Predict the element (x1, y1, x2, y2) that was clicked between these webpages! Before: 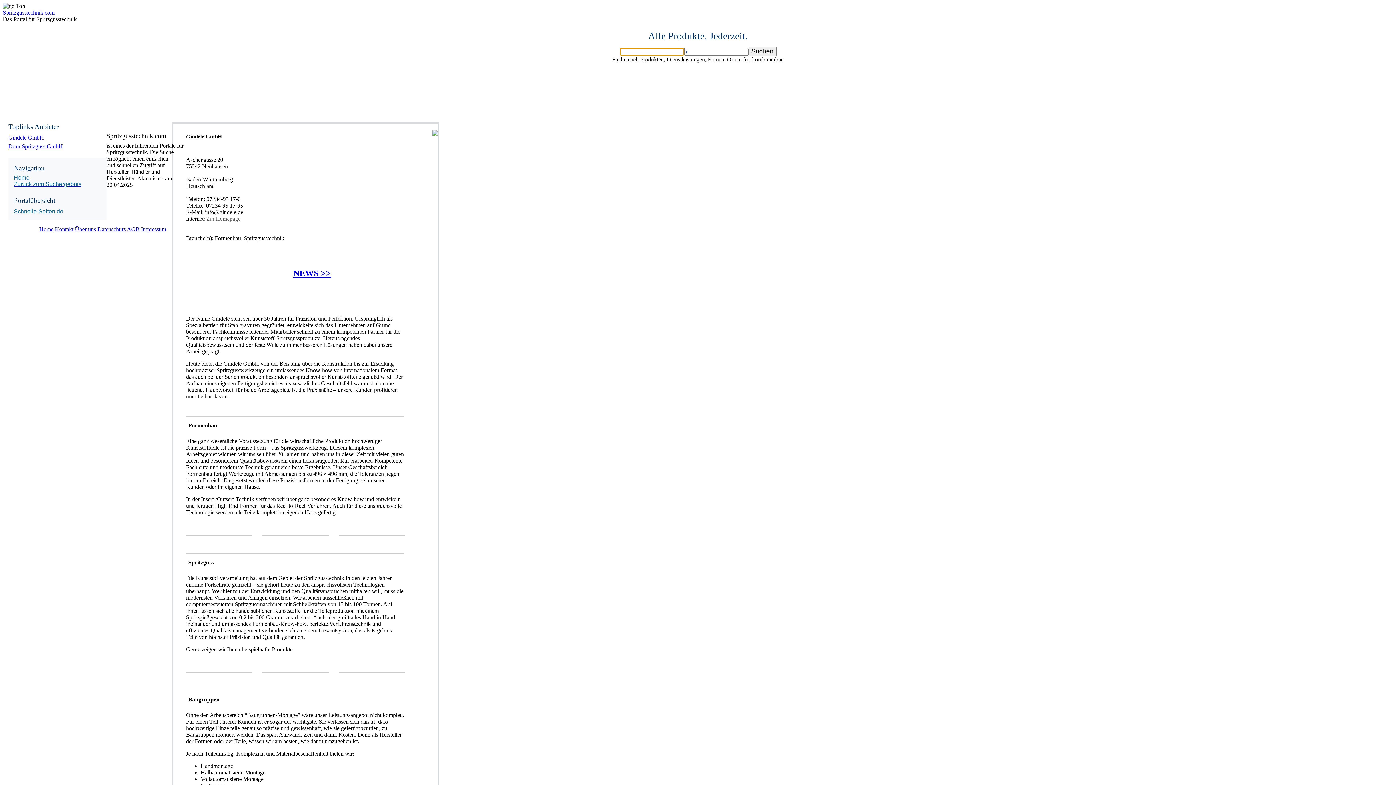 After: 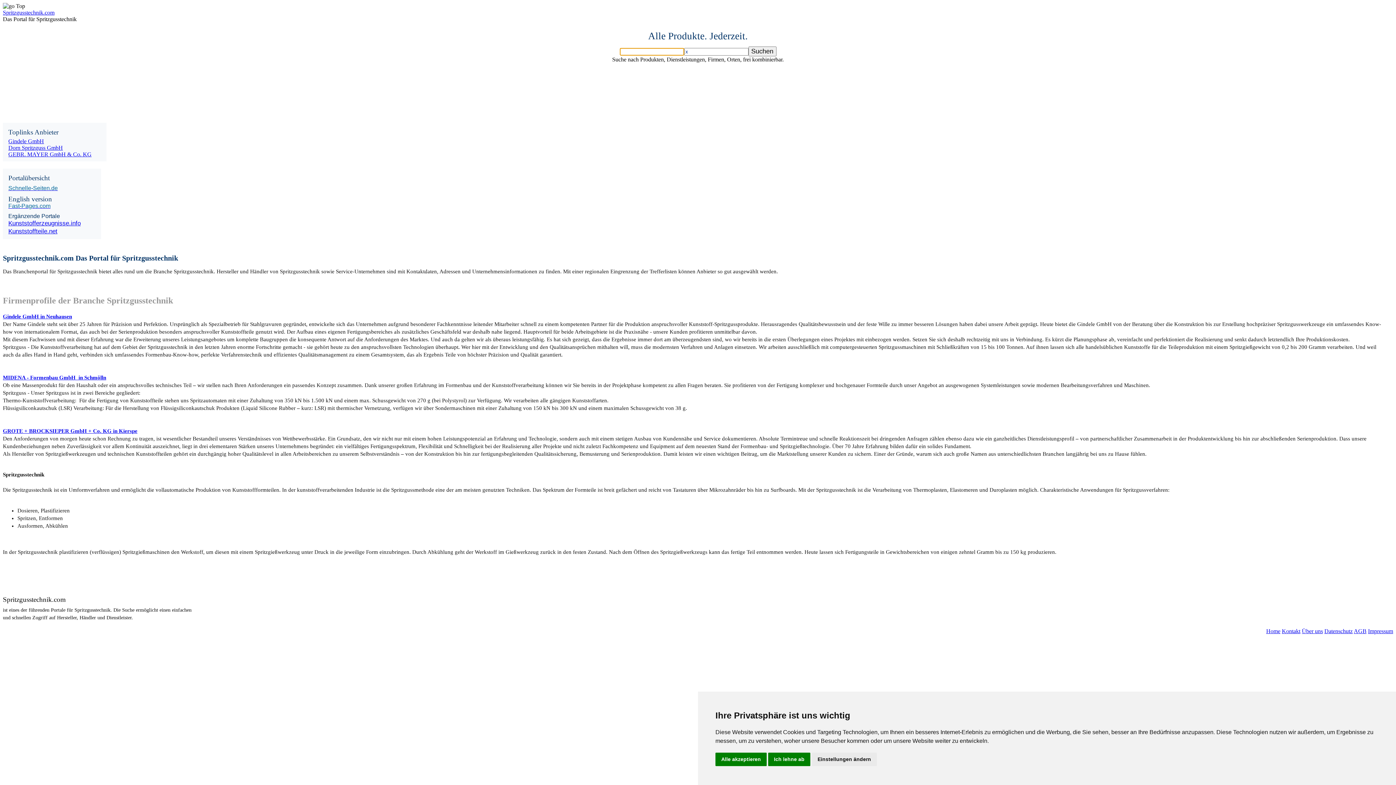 Action: label: Home bbox: (39, 226, 53, 232)